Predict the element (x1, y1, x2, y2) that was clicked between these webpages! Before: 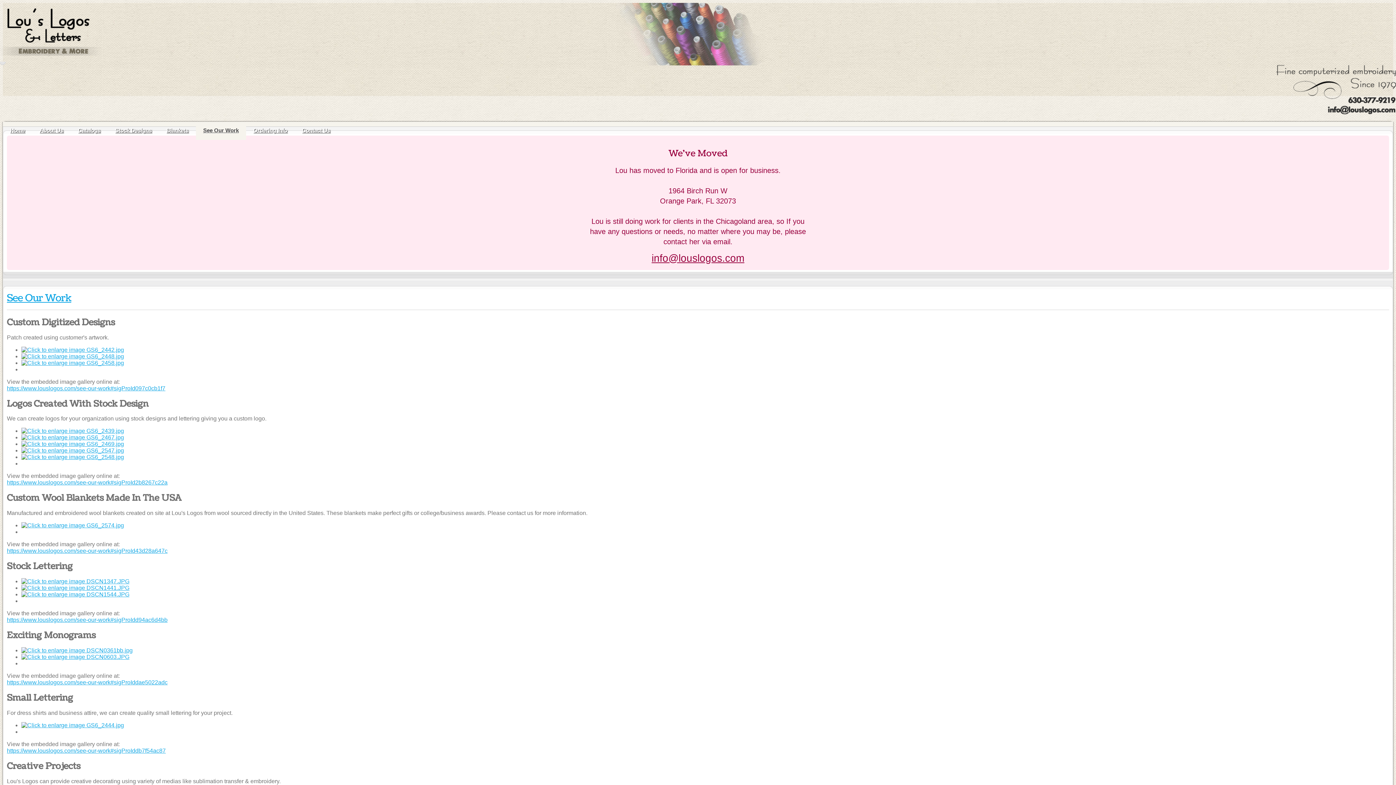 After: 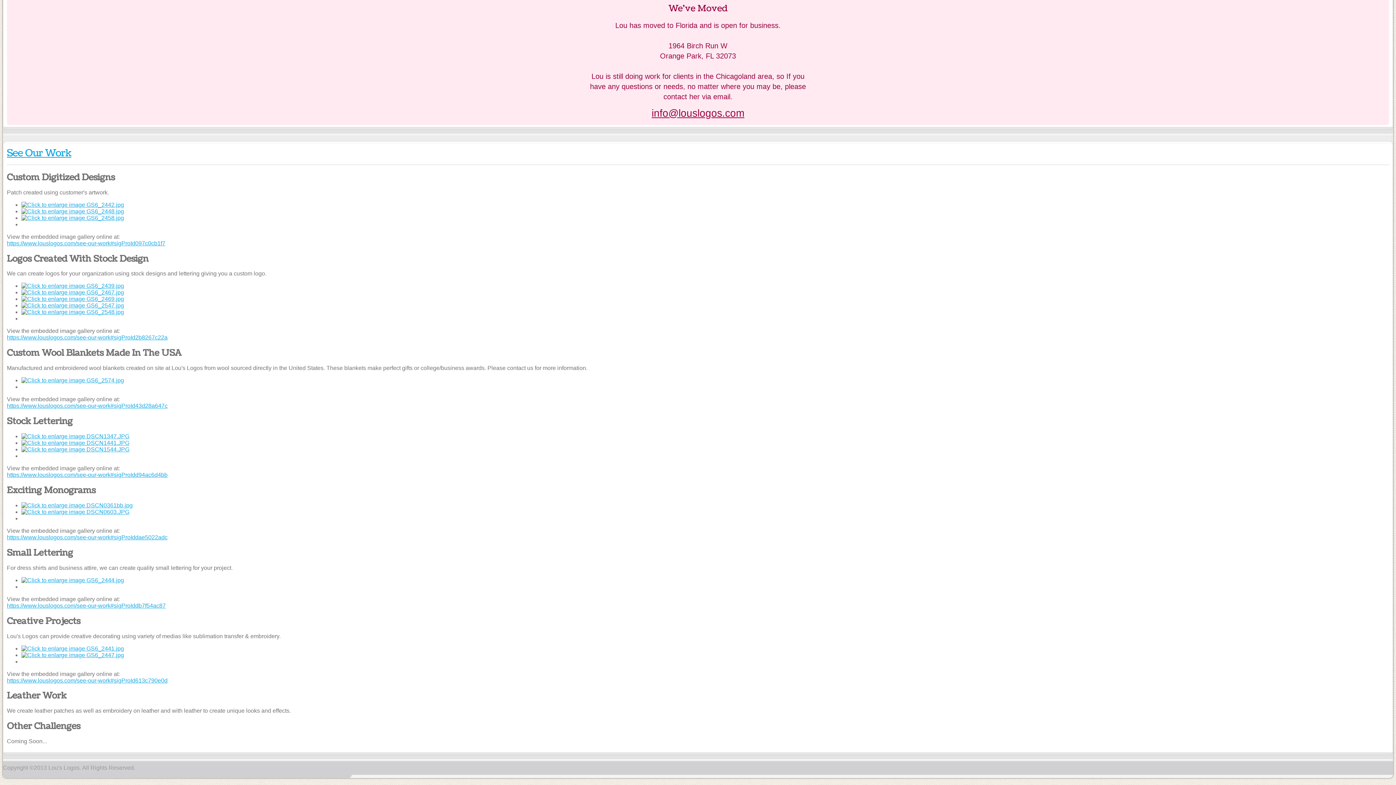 Action: bbox: (6, 679, 167, 685) label: https://www.louslogos.com/see-our-work#sigProIddae5022adc